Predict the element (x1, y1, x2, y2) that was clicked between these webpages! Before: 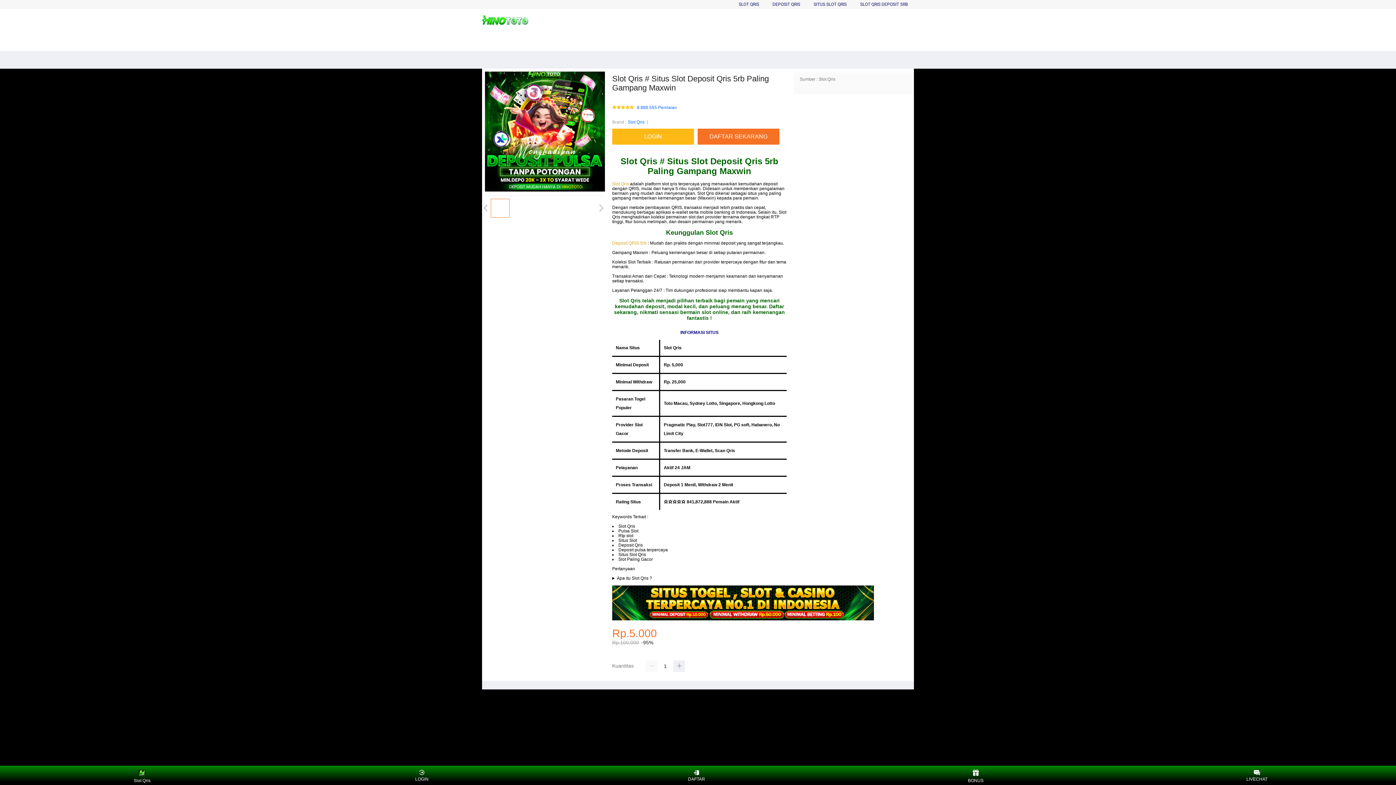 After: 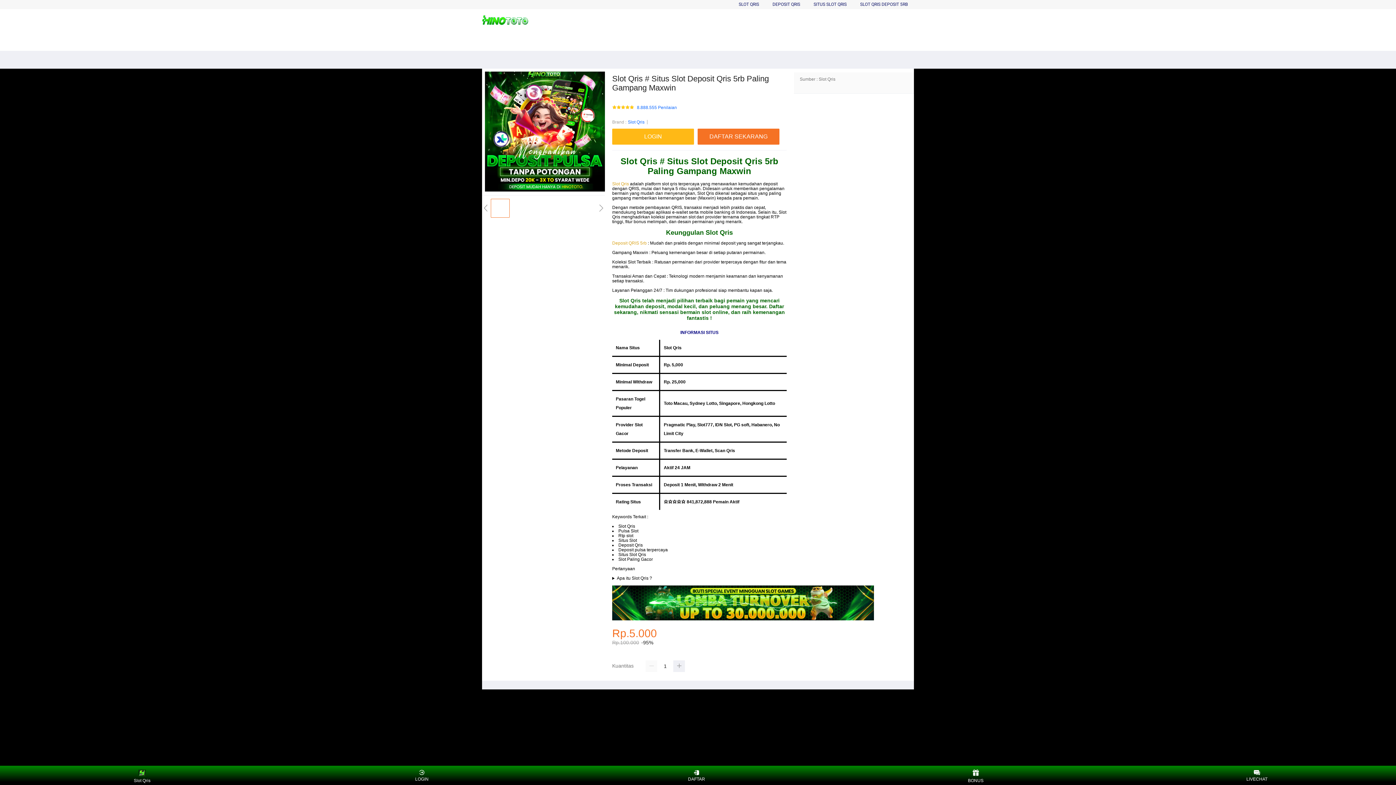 Action: label: Deposit QRIS 5rb bbox: (612, 240, 646, 245)